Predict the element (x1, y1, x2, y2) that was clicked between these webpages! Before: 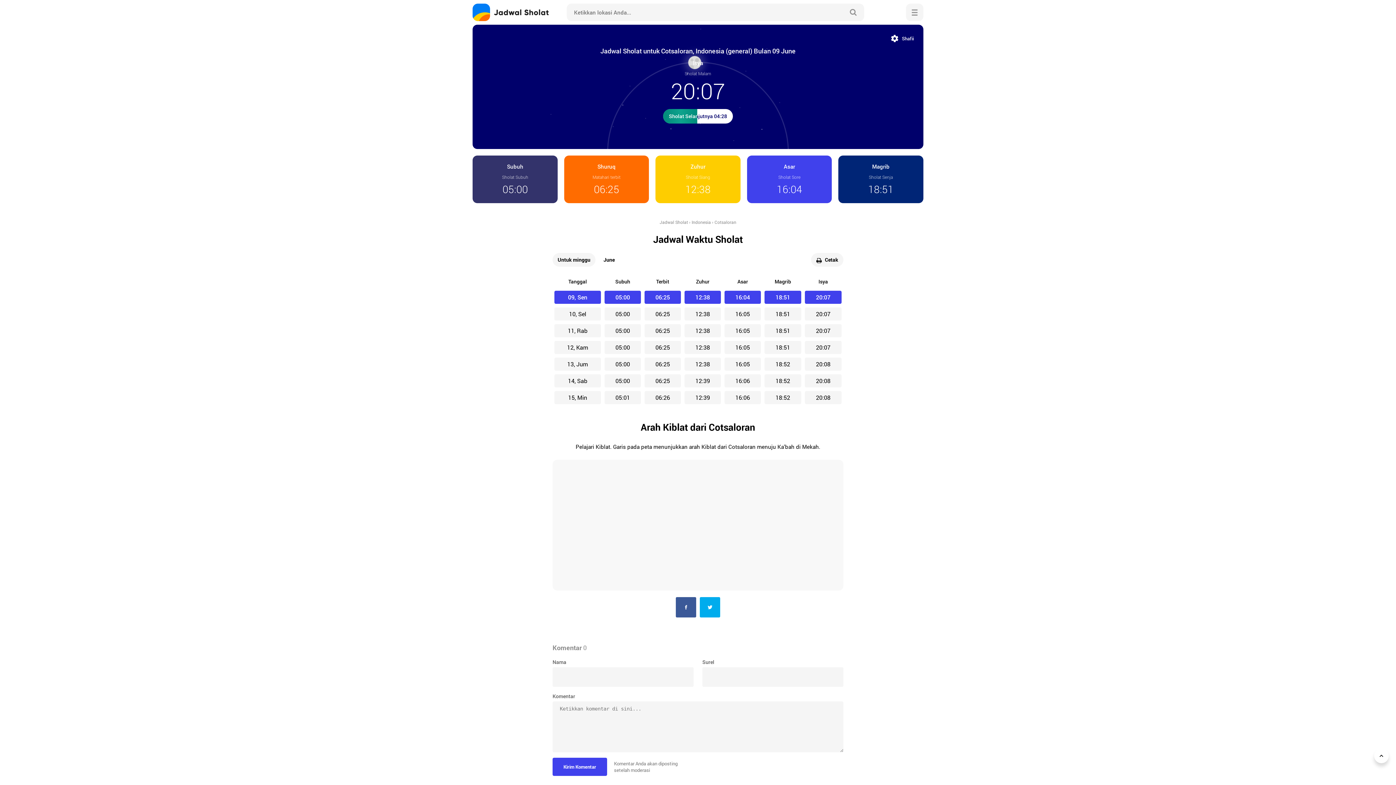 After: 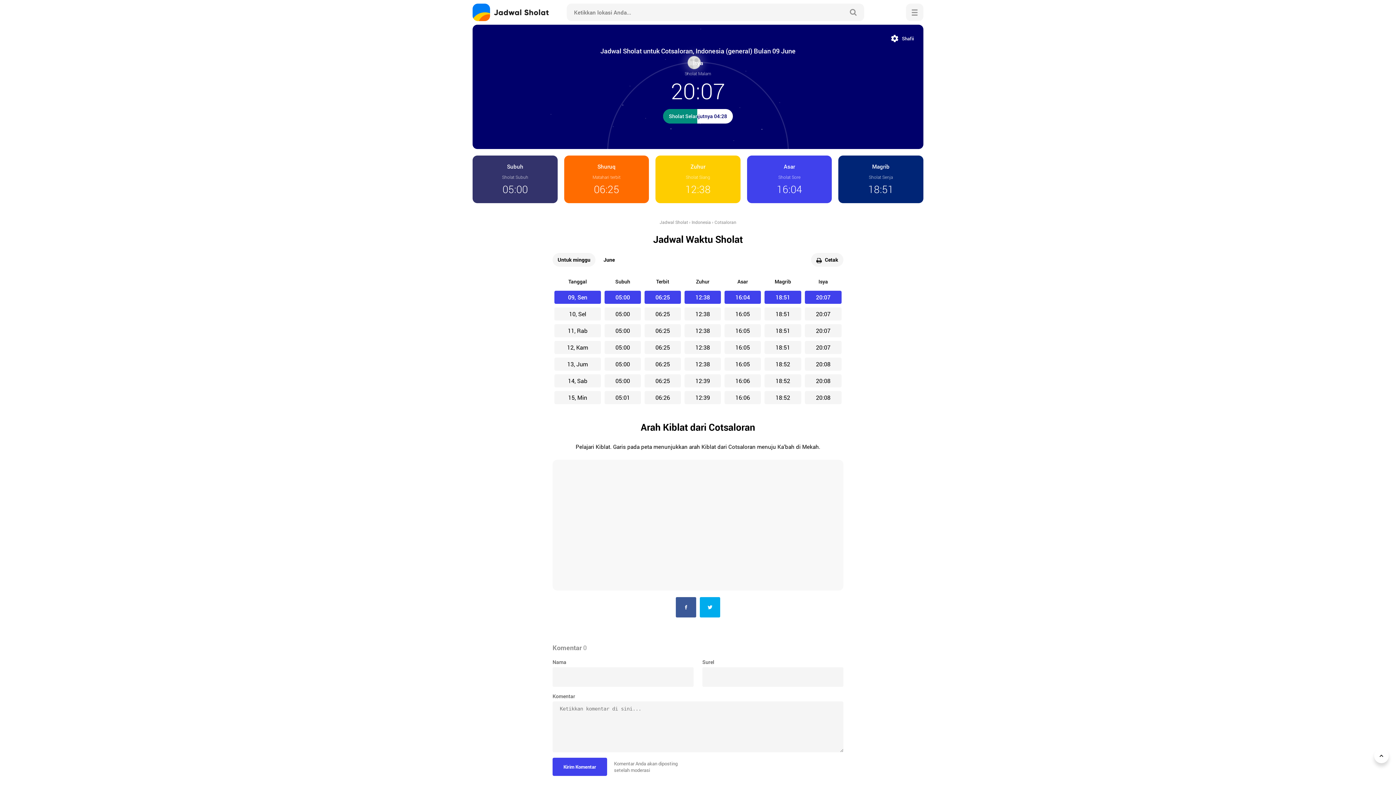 Action: bbox: (676, 597, 696, 617) label: Facebook